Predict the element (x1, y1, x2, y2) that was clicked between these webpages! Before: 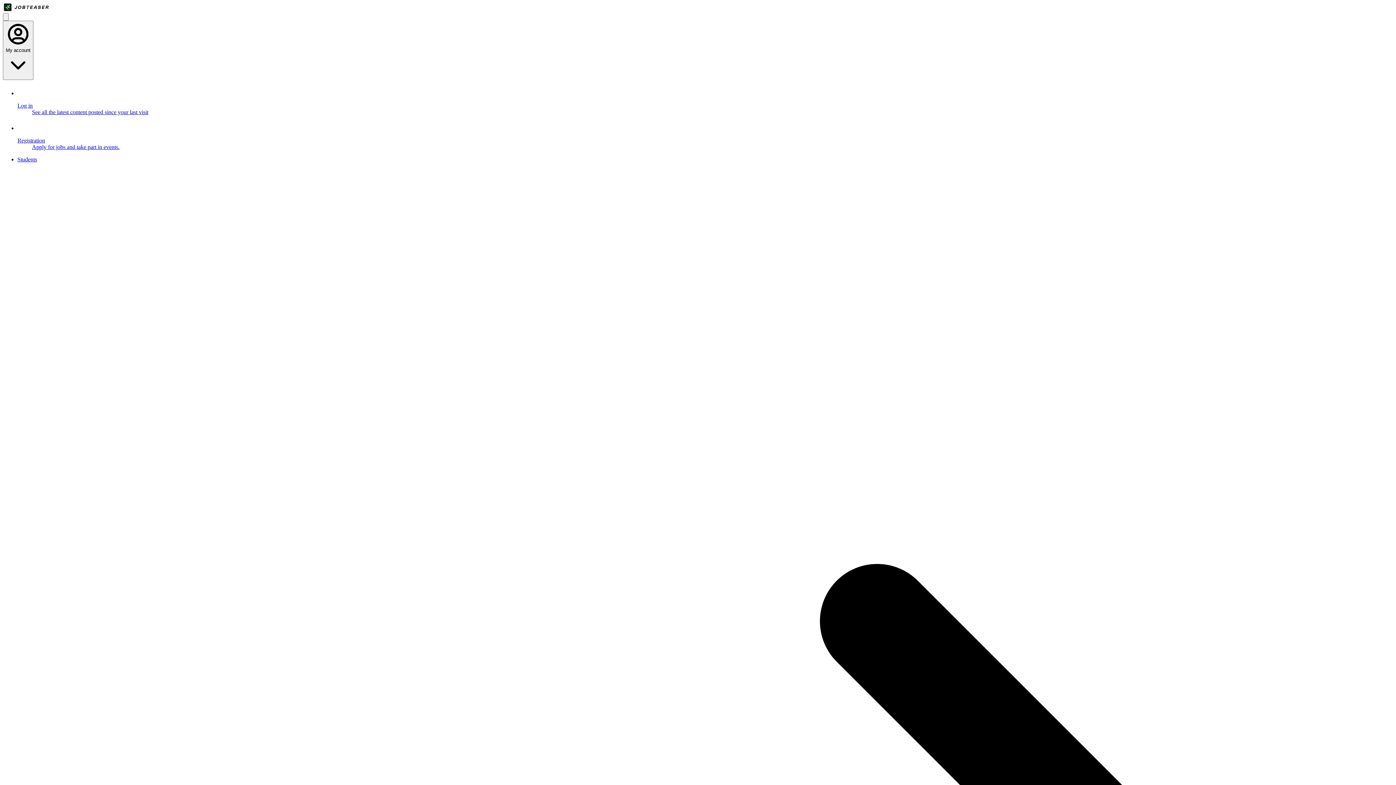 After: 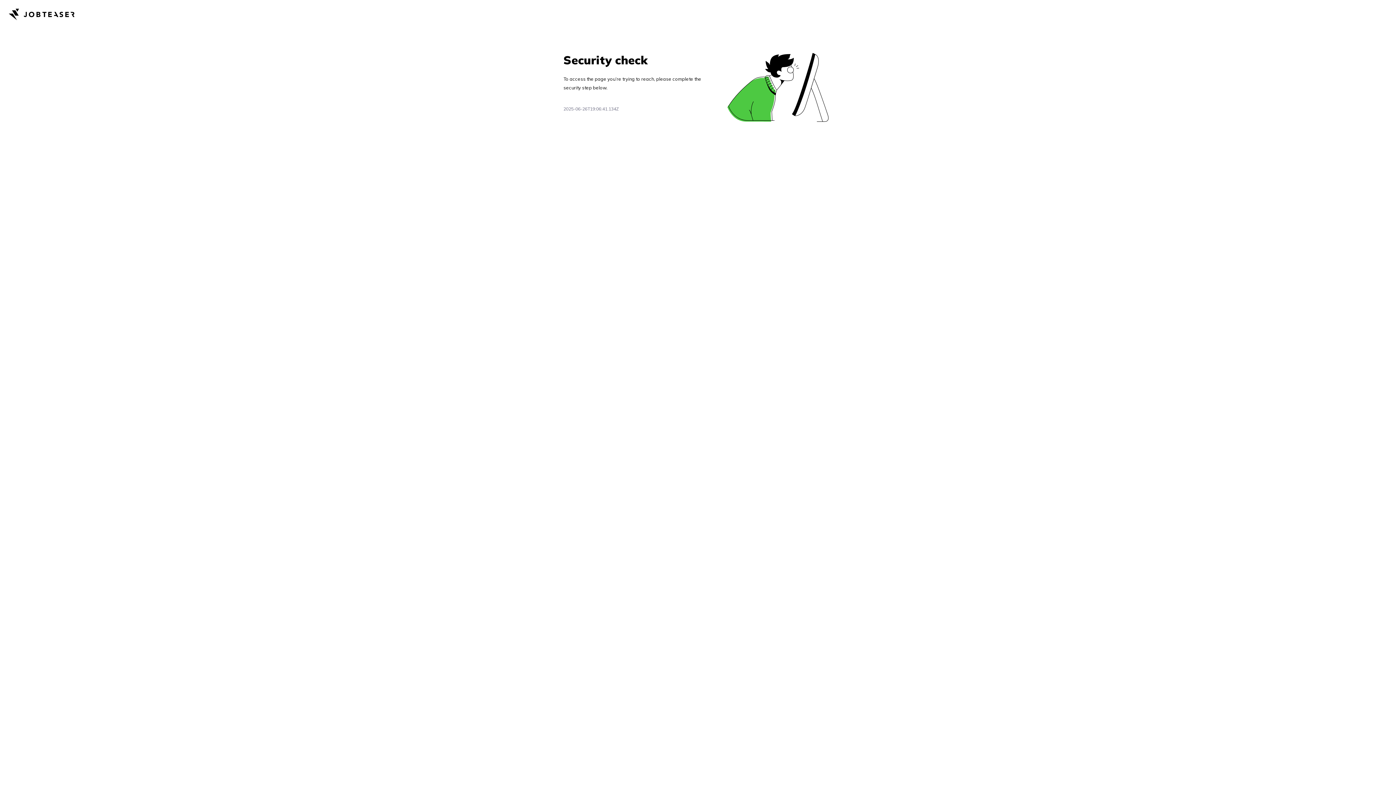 Action: bbox: (17, 121, 1393, 150) label: Registration
Apply for jobs and take part in events.